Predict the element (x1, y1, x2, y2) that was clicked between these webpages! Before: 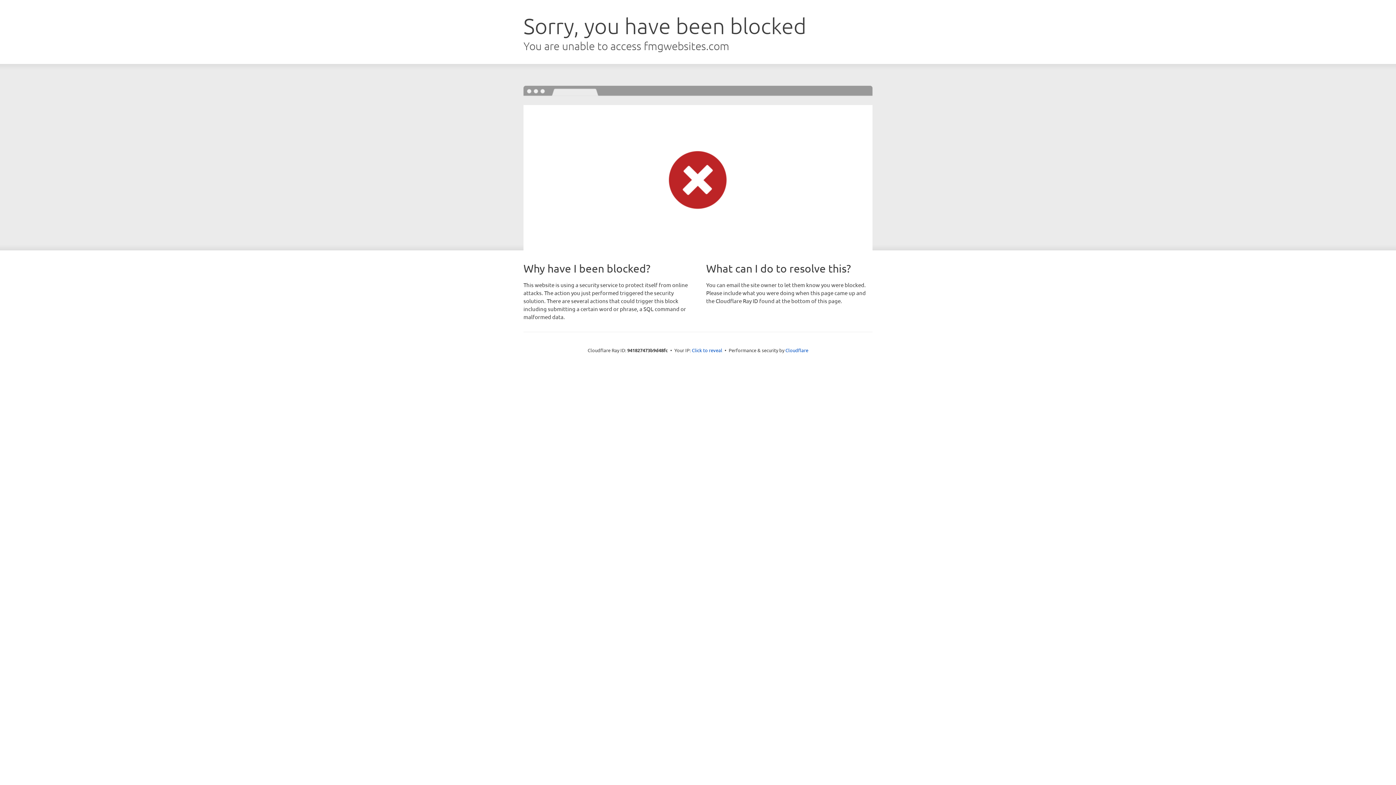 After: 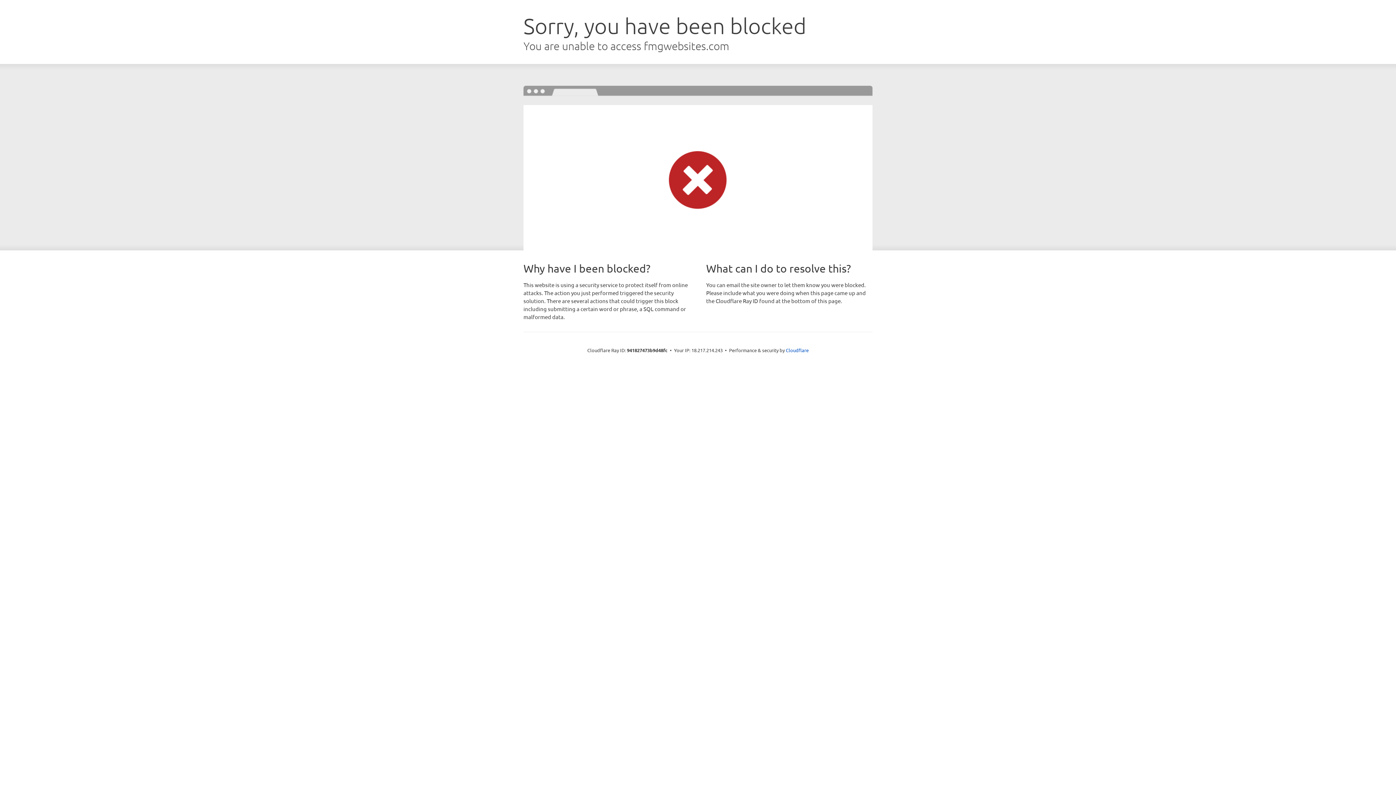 Action: bbox: (692, 346, 722, 353) label: Click to reveal